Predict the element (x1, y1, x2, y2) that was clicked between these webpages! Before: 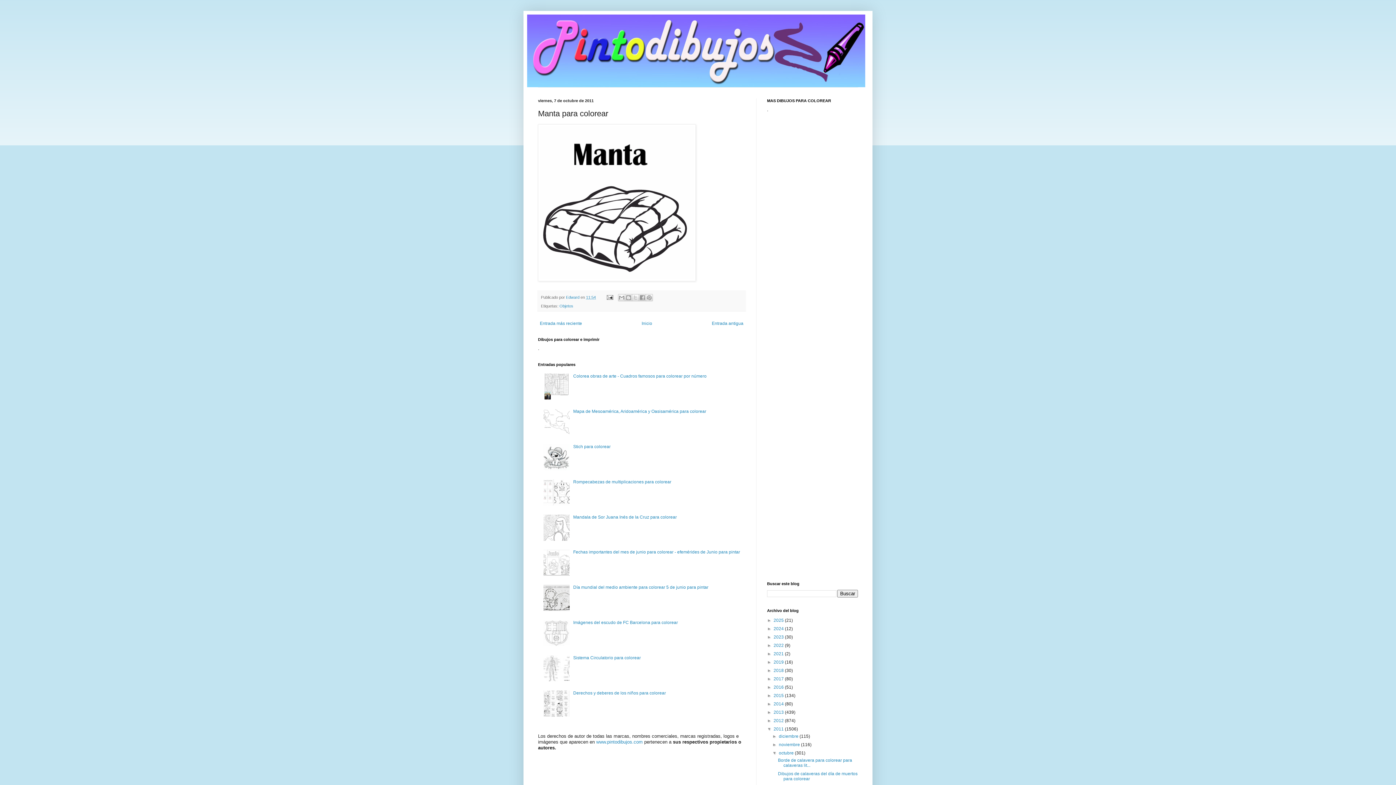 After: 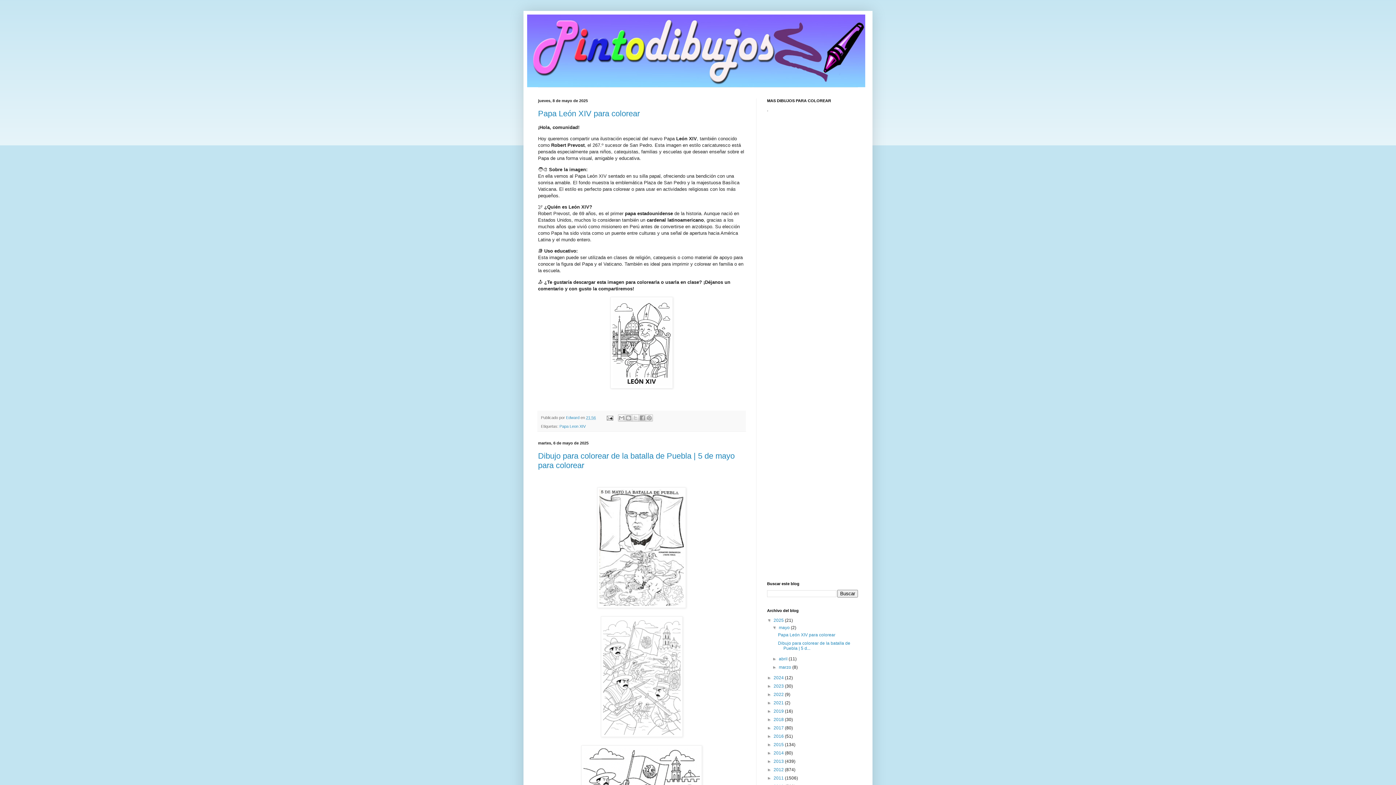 Action: bbox: (527, 14, 869, 87)